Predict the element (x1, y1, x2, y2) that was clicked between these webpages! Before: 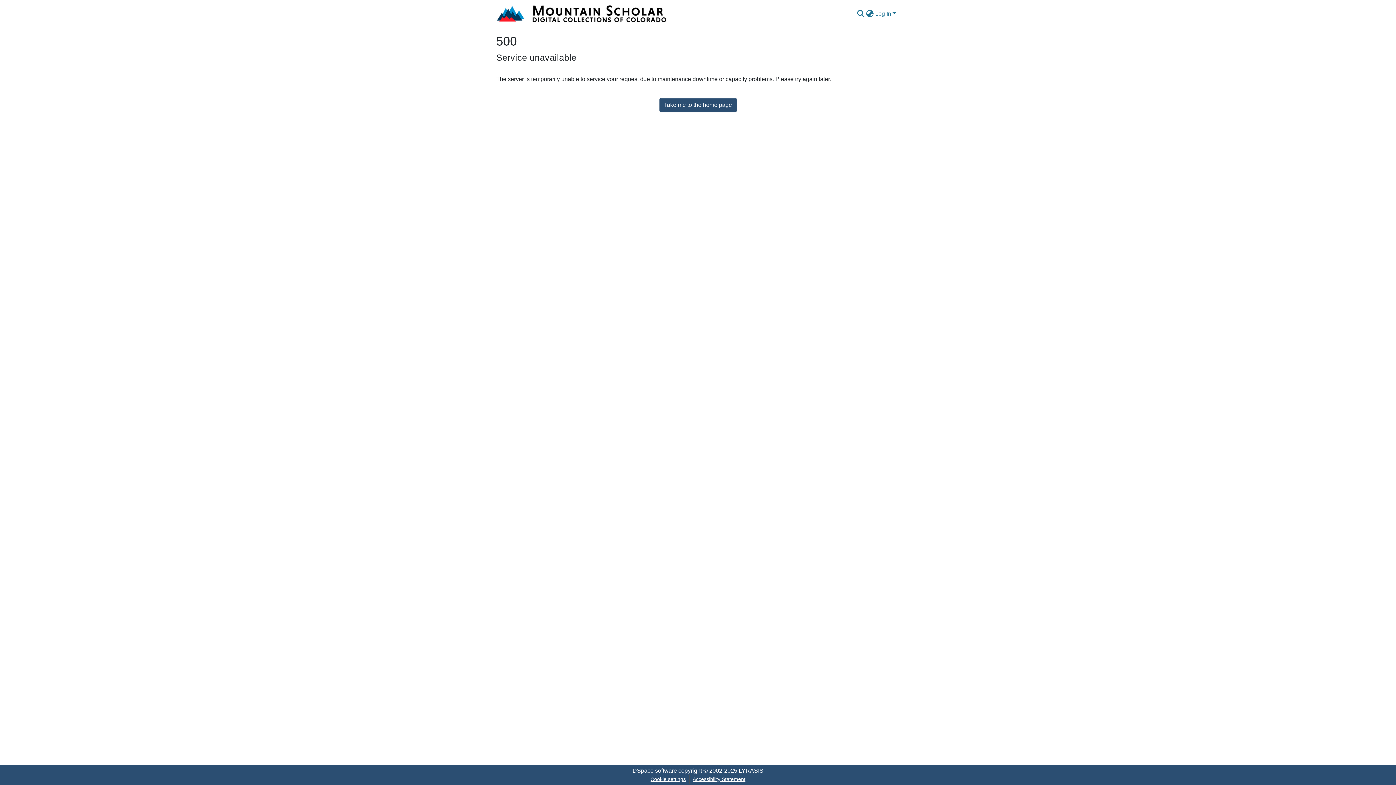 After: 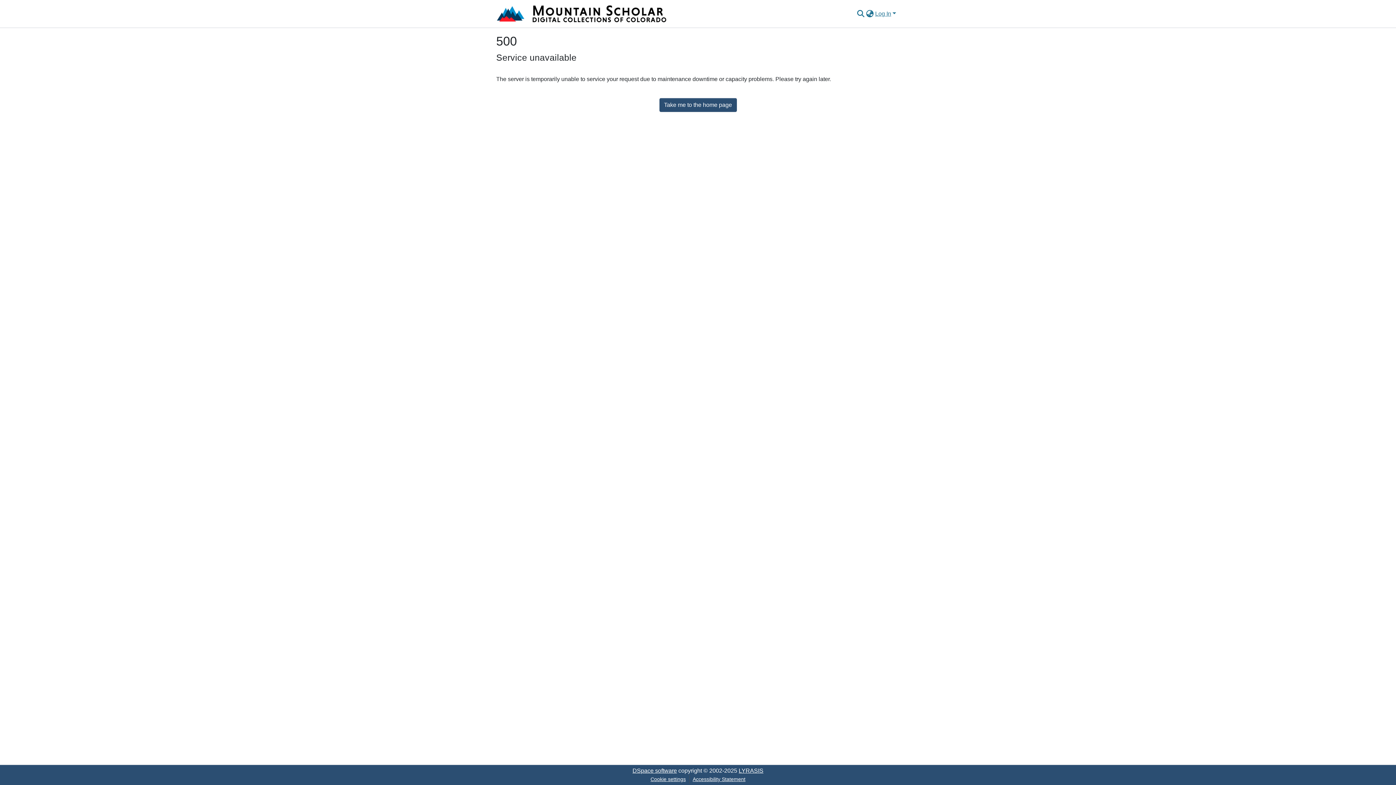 Action: bbox: (496, 2, 668, 24)